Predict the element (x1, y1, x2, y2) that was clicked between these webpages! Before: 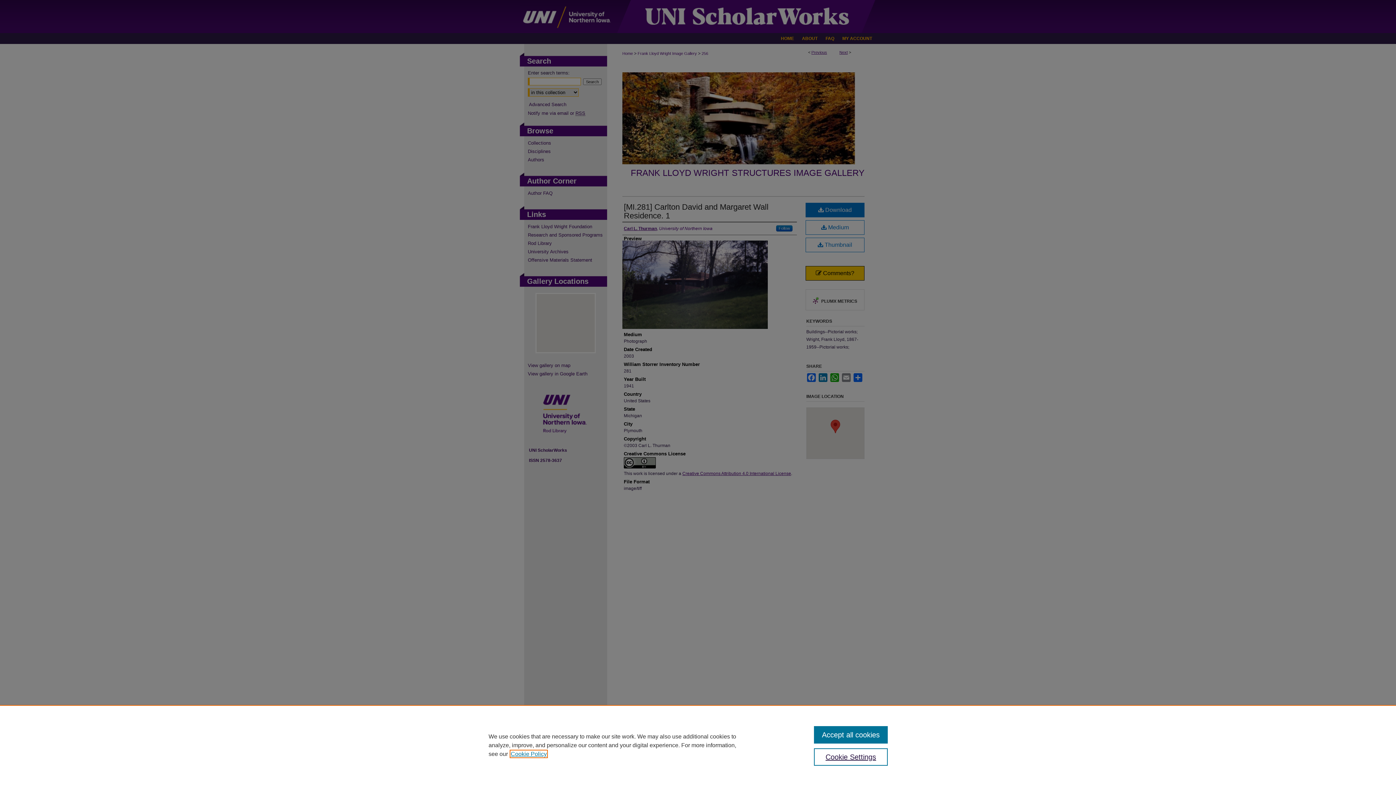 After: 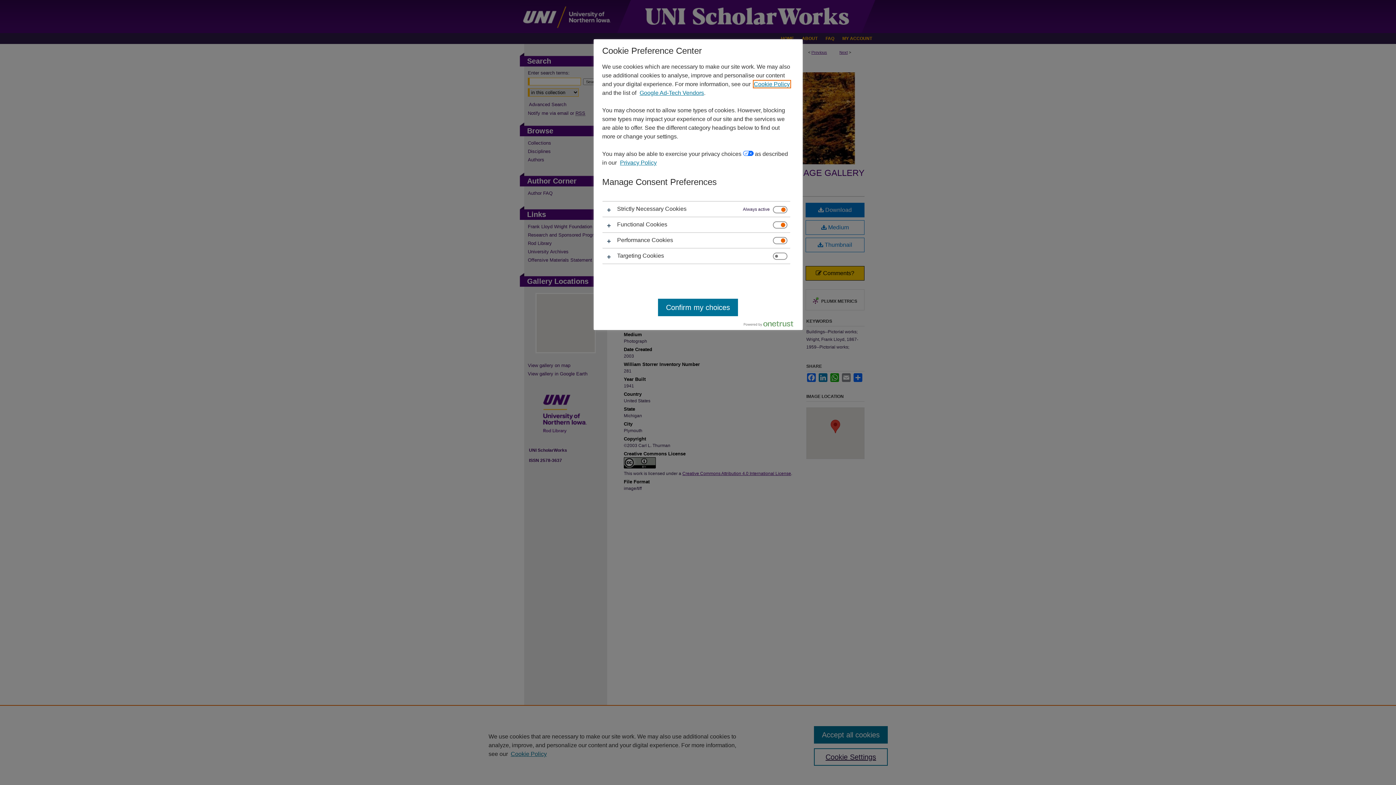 Action: label: Cookie Settings bbox: (814, 748, 887, 766)